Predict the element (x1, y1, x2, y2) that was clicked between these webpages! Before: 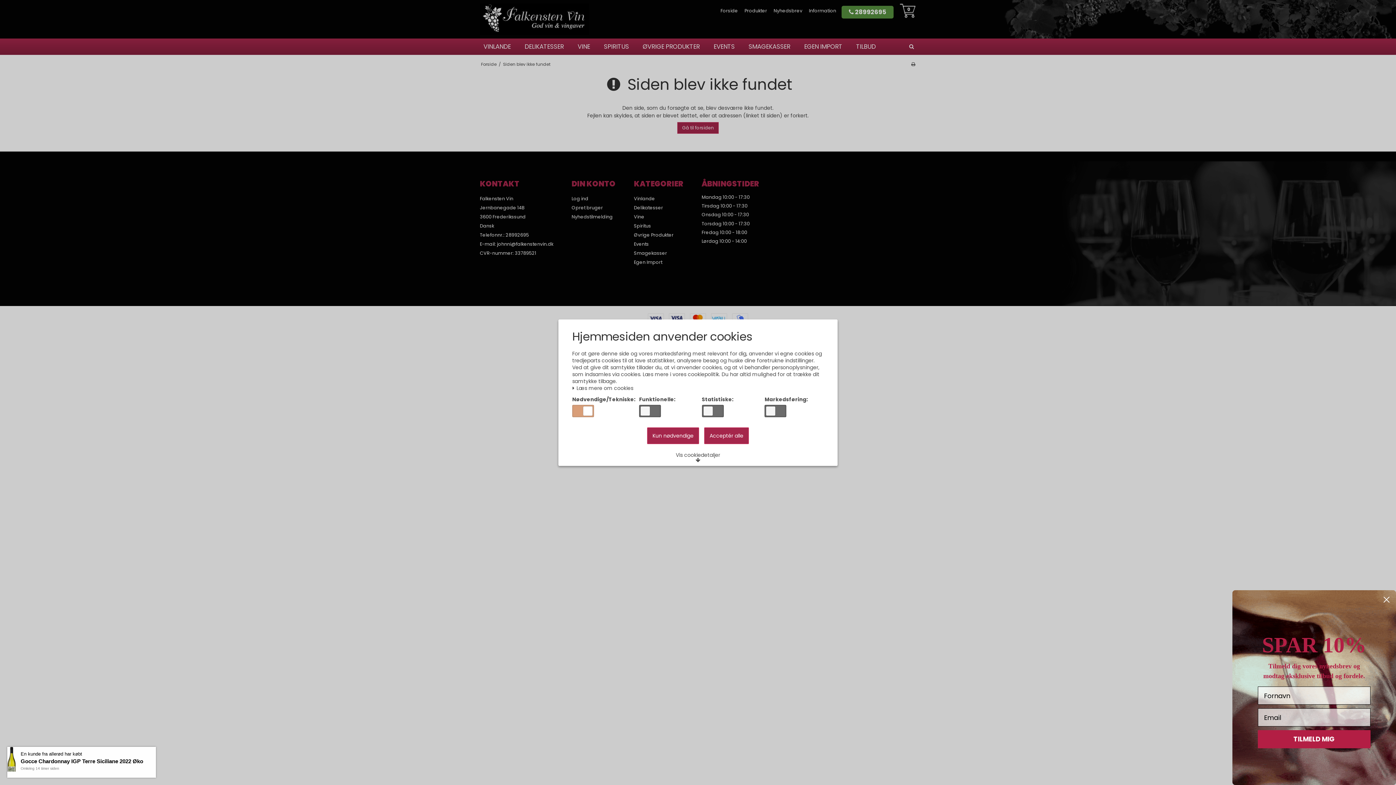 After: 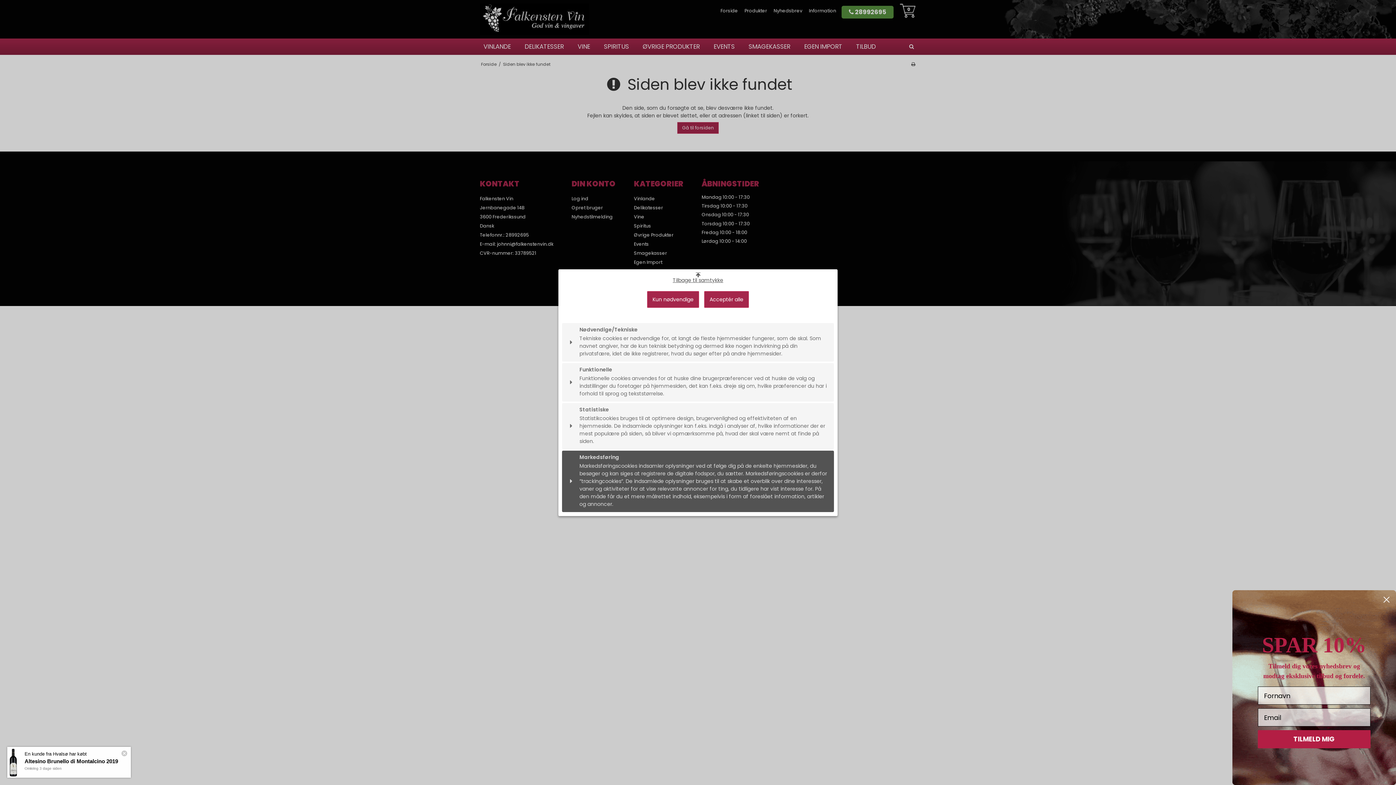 Action: label: Vis cookiedetaljer bbox: (670, 449, 725, 466)